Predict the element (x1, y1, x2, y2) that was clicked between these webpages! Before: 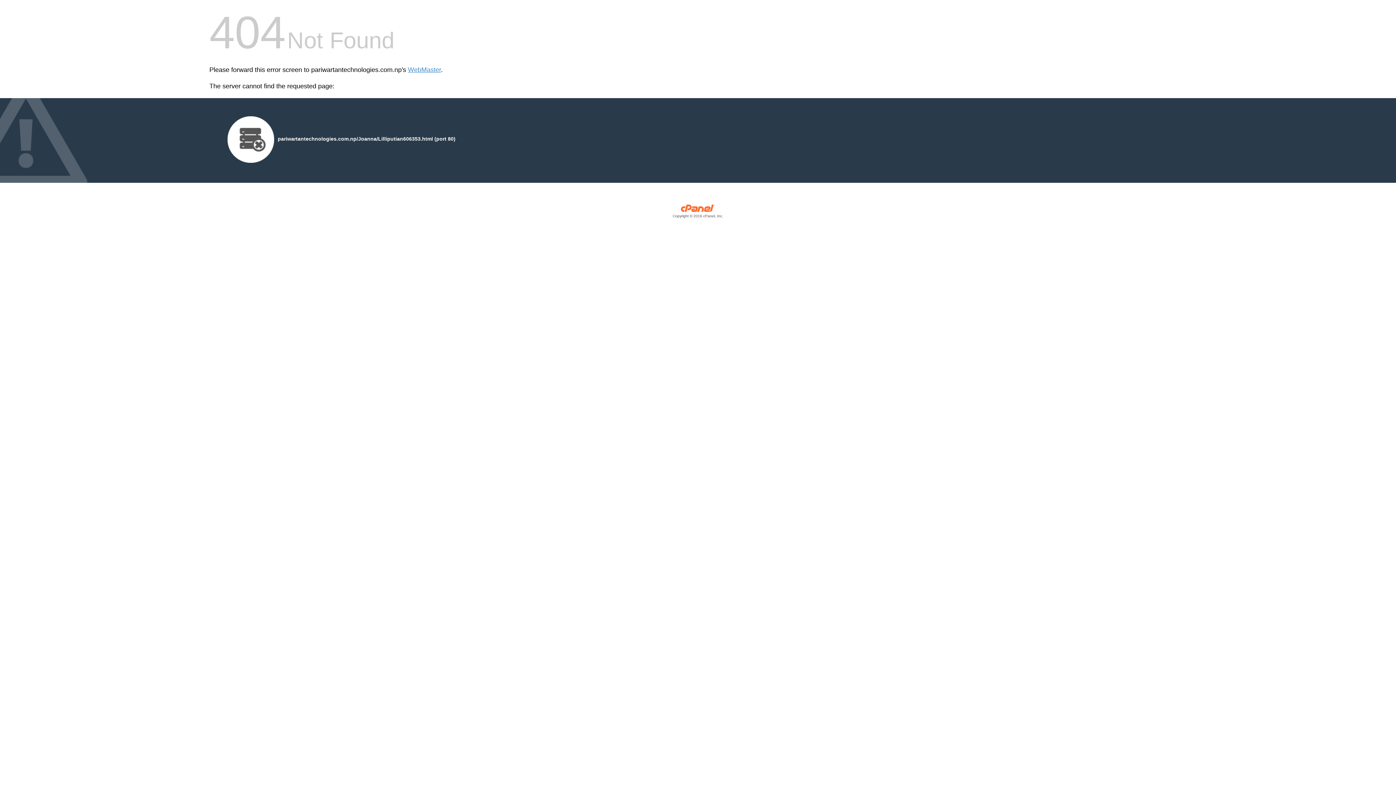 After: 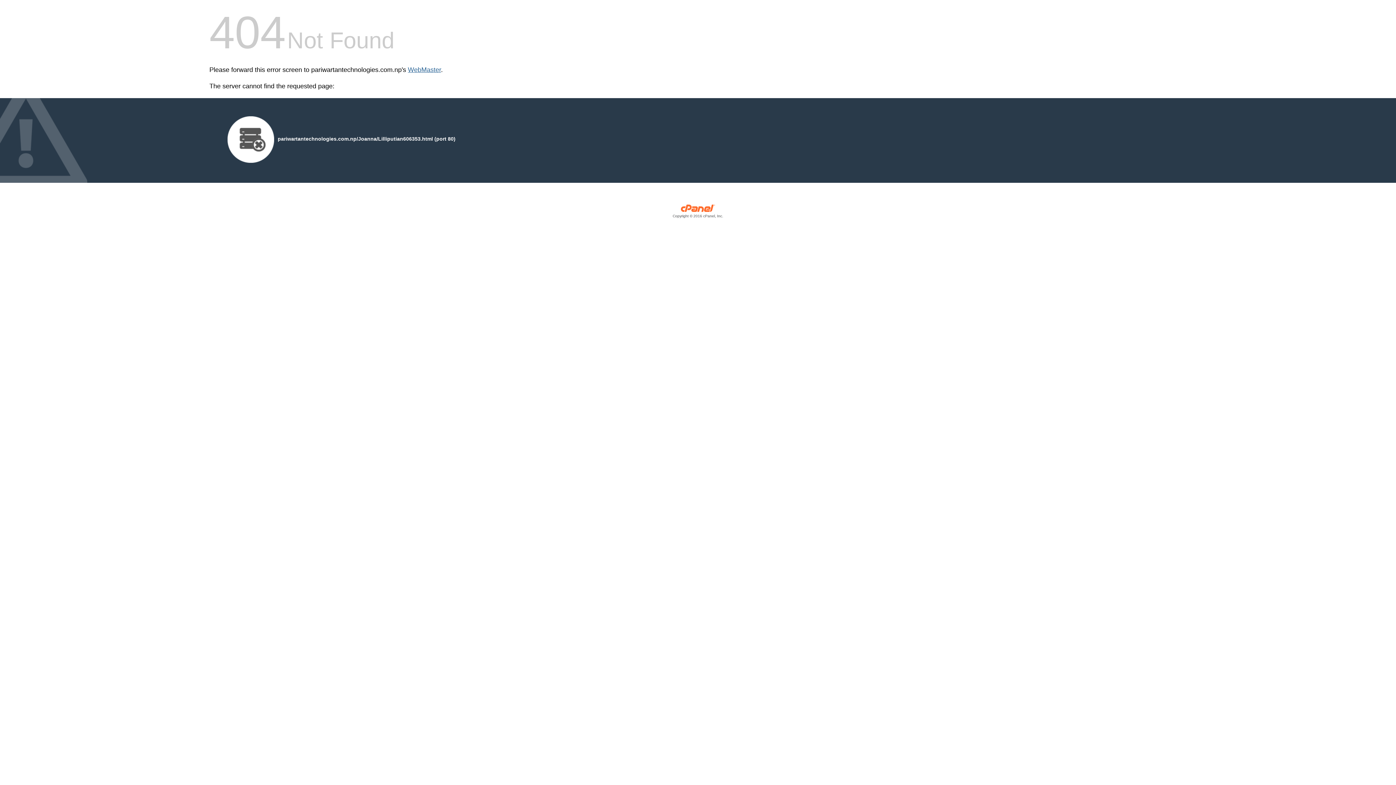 Action: label: WebMaster bbox: (408, 66, 441, 73)